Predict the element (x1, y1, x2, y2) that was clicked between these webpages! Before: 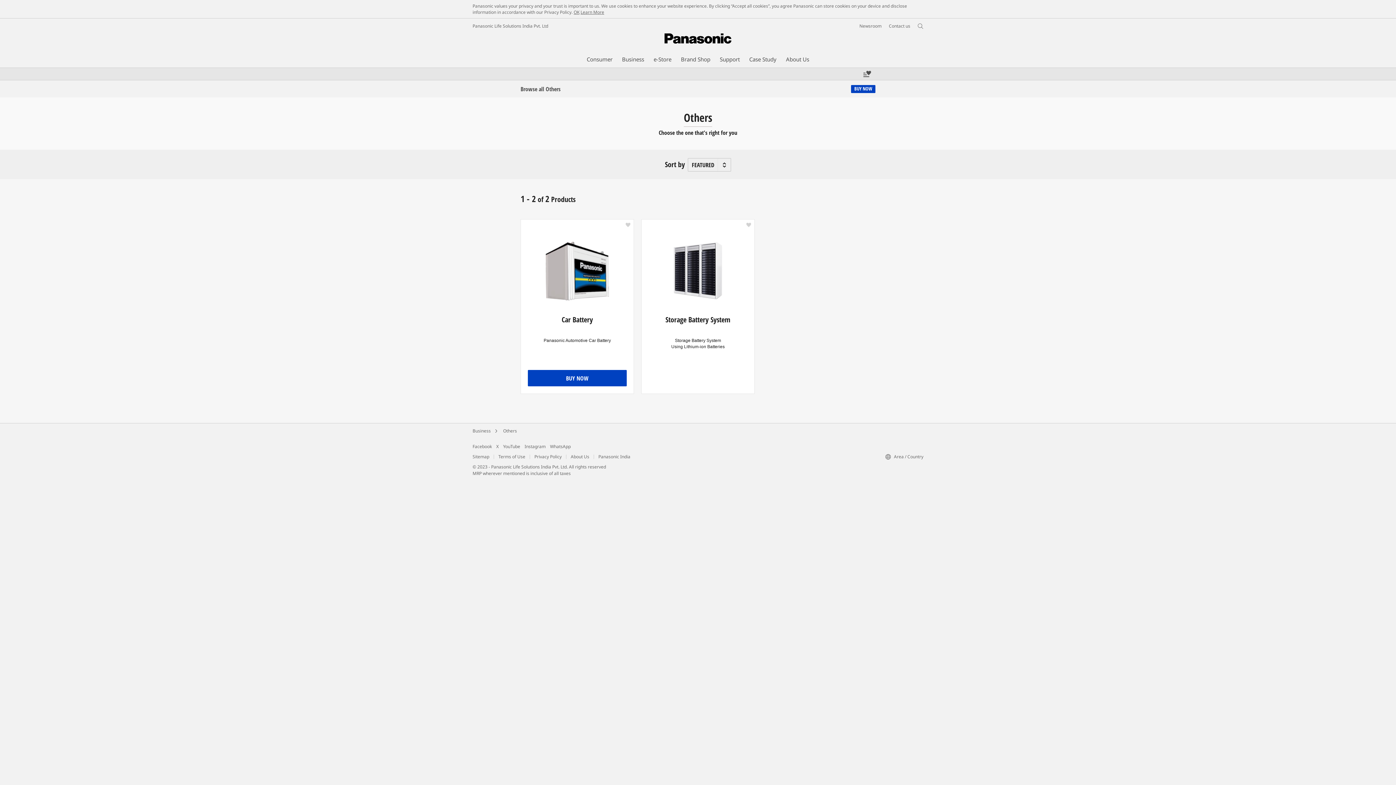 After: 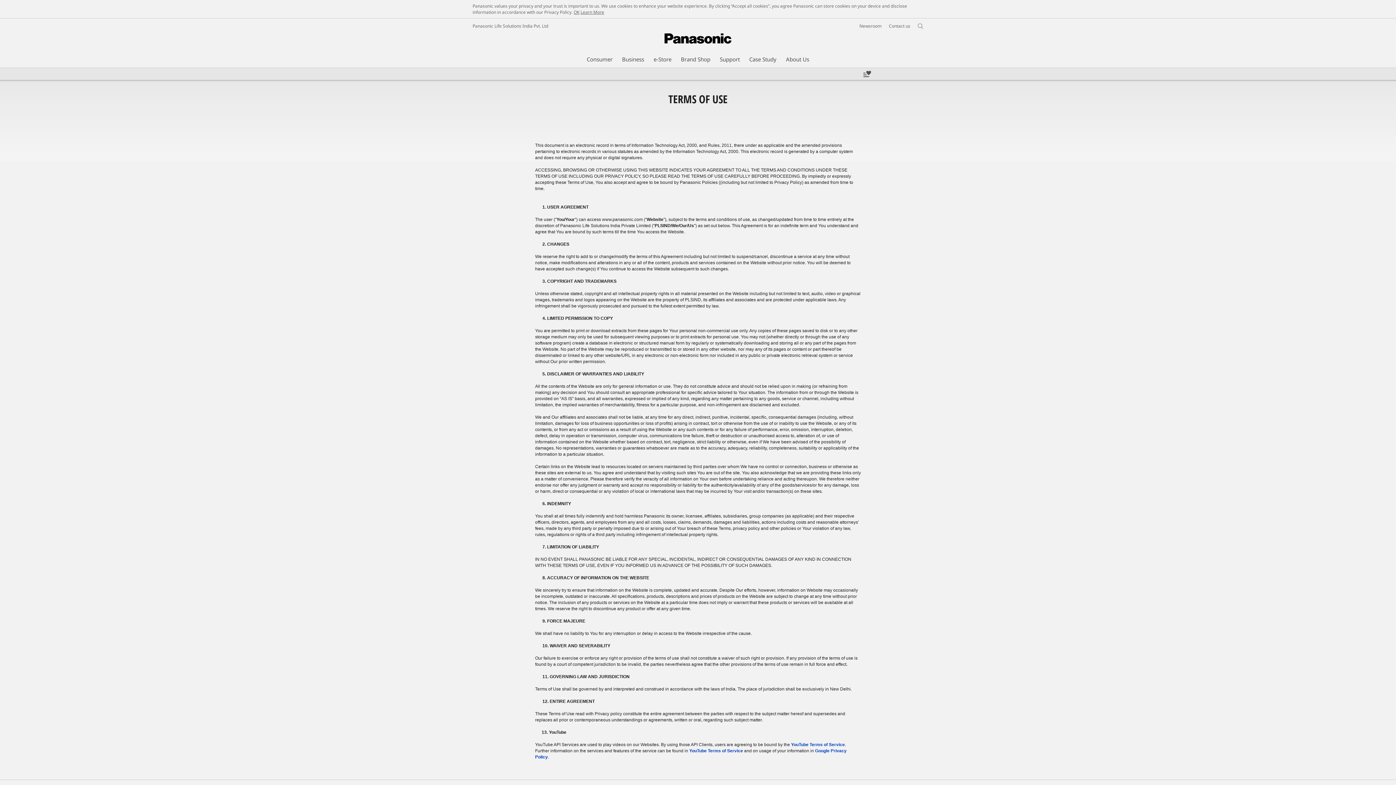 Action: bbox: (498, 453, 525, 460) label: Terms of Use